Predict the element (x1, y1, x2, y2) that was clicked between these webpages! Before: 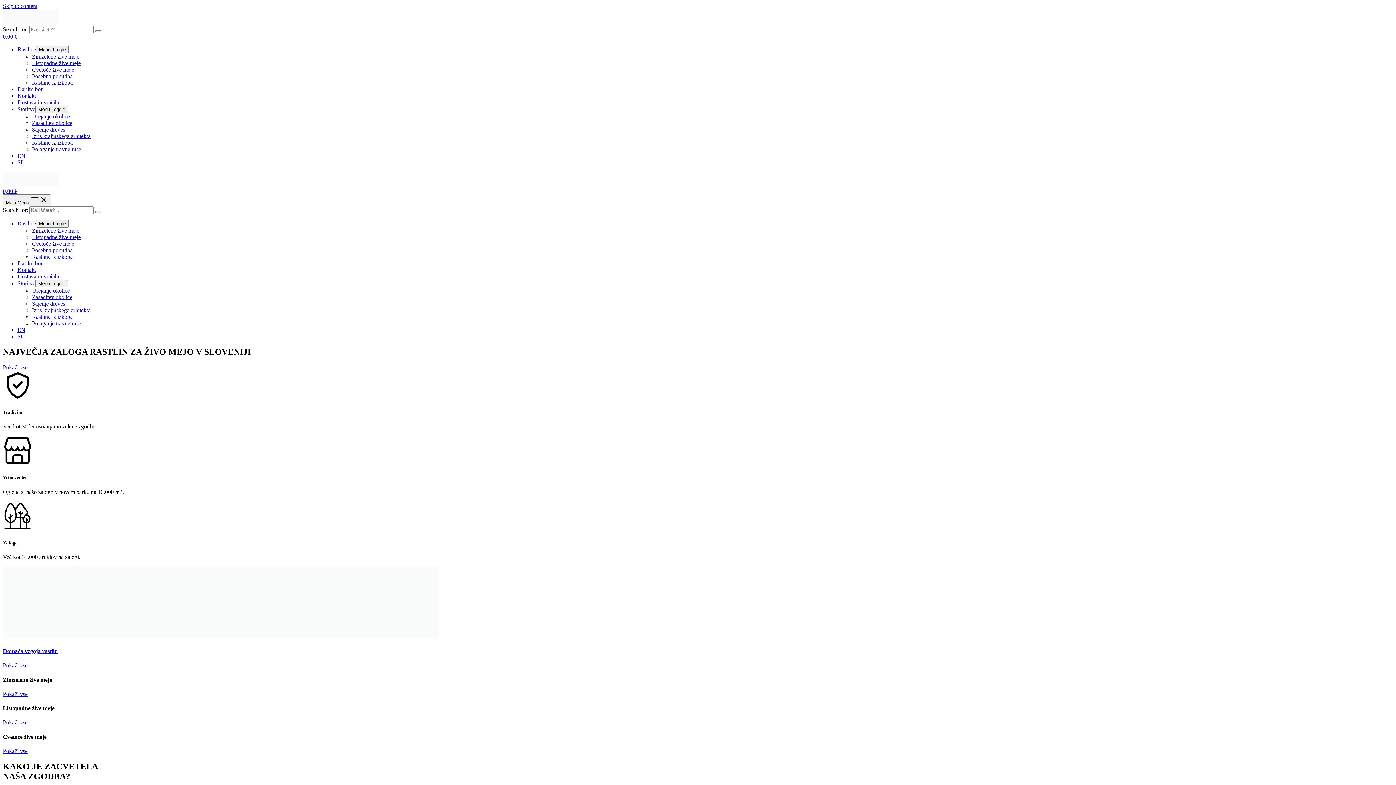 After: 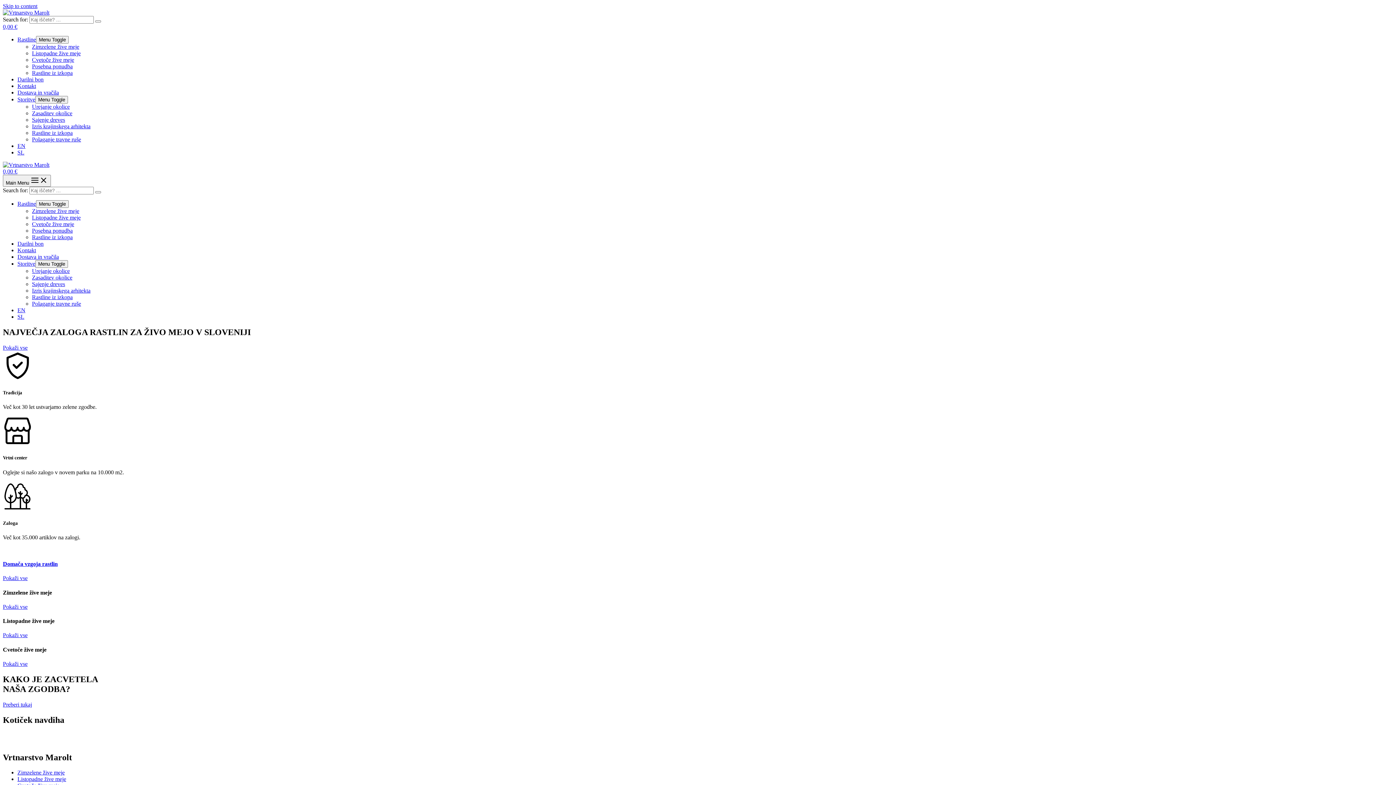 Action: label: Main Menu  bbox: (2, 194, 50, 206)